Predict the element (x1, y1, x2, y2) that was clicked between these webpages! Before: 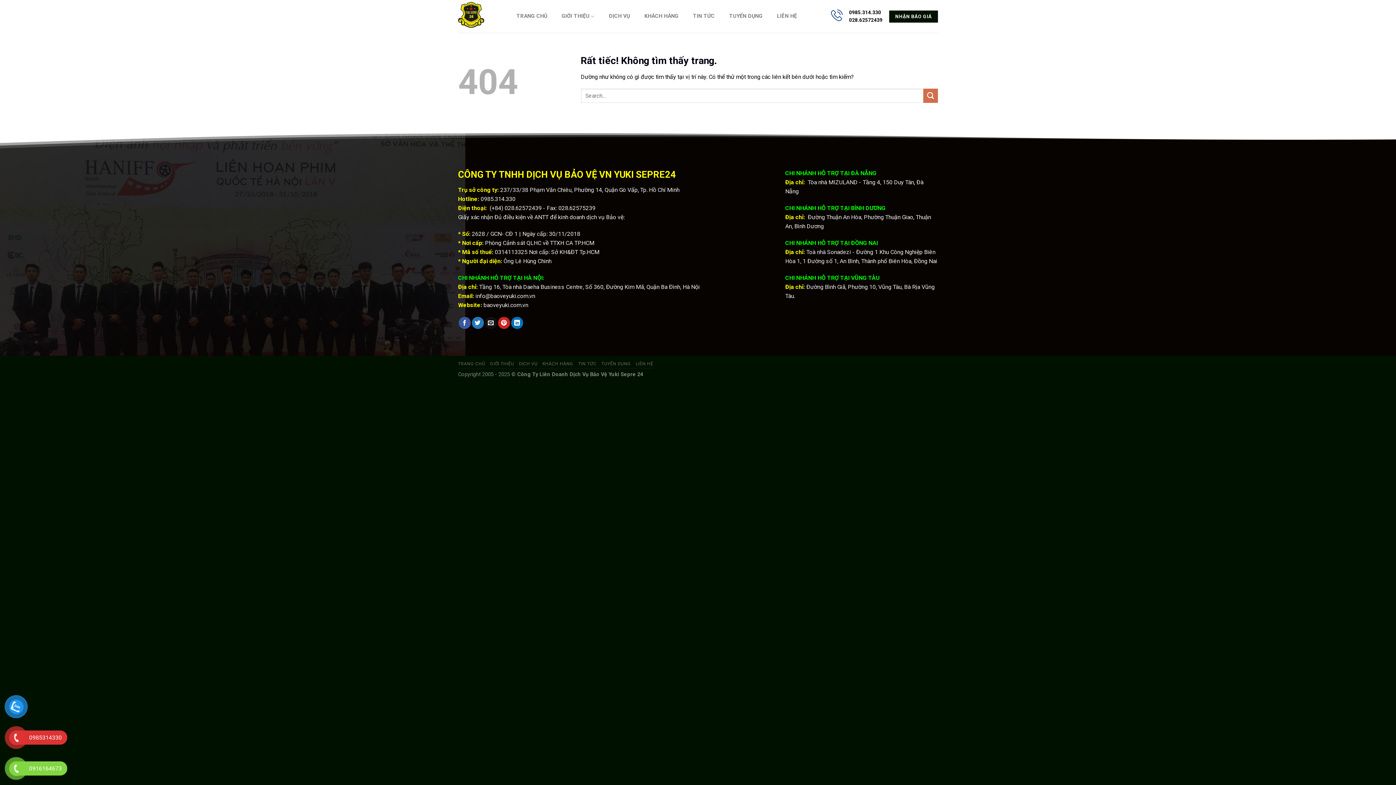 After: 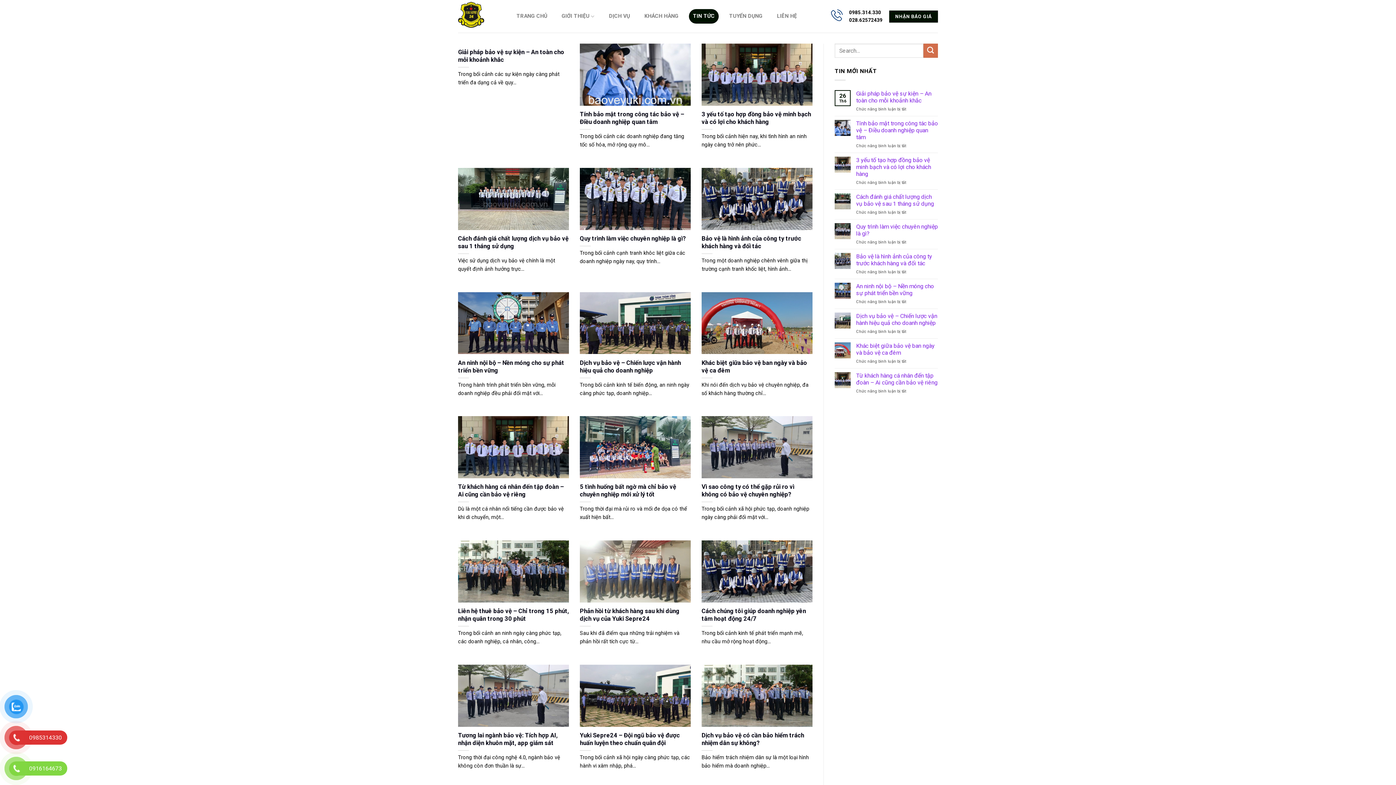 Action: bbox: (578, 361, 596, 366) label: TIN TỨC